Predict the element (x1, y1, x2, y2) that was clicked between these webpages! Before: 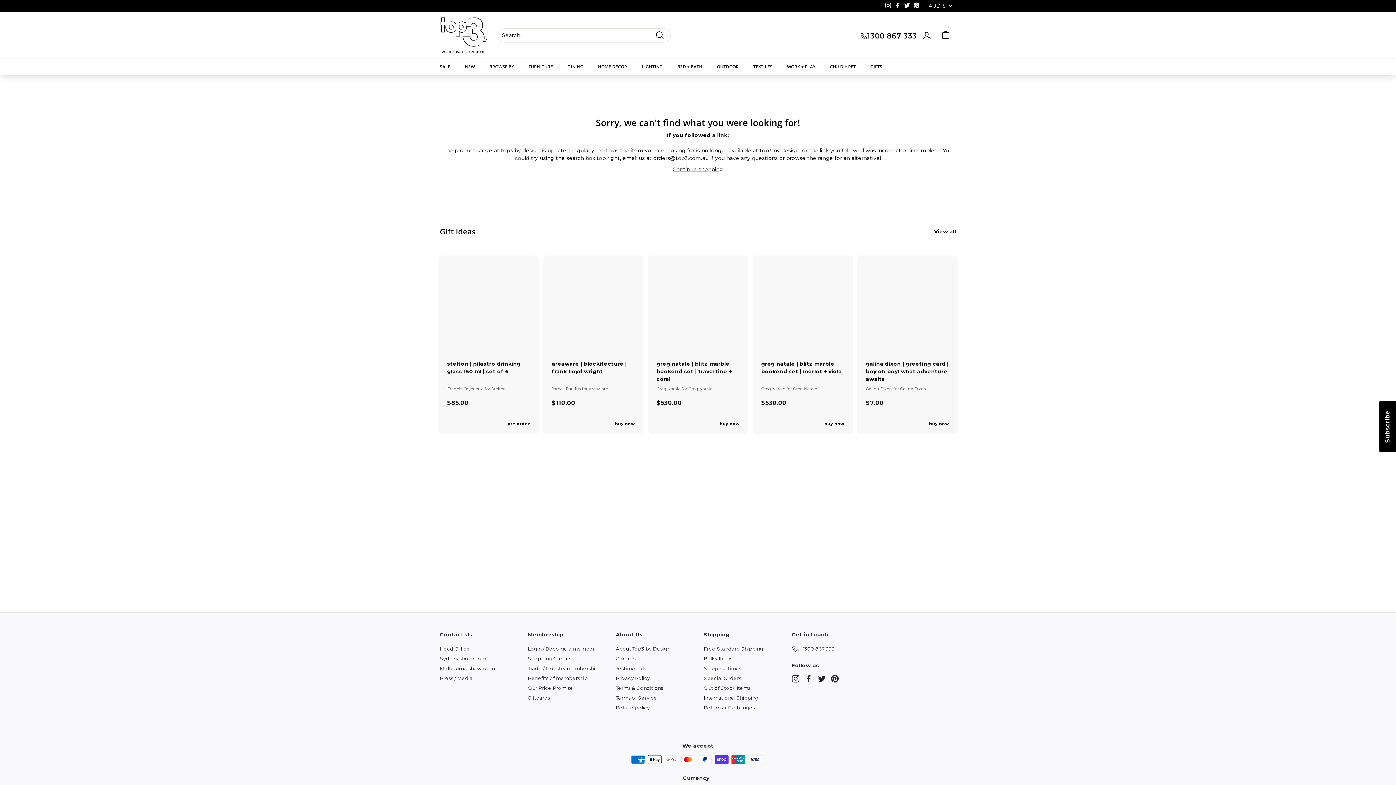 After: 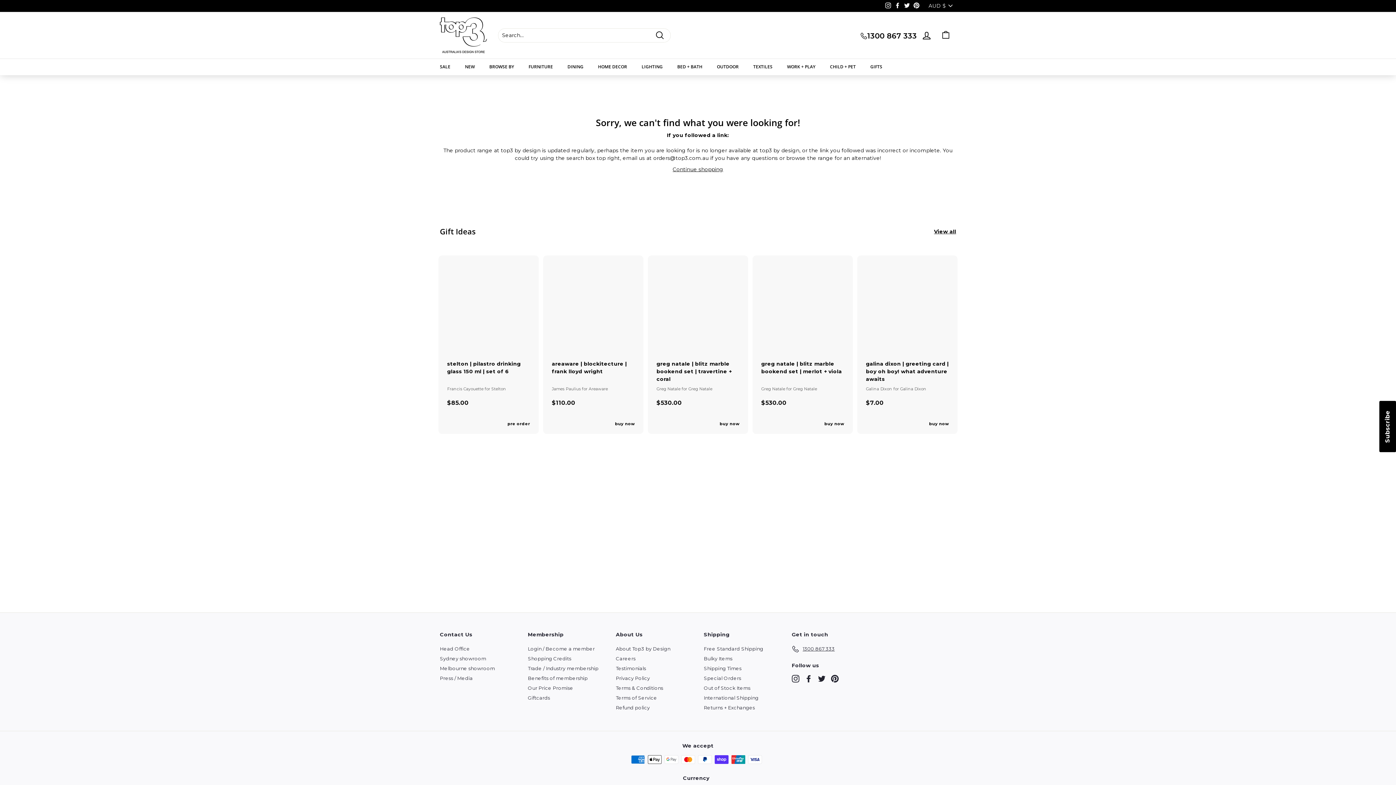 Action: bbox: (1379, 401, 1396, 452) label: Subscribe